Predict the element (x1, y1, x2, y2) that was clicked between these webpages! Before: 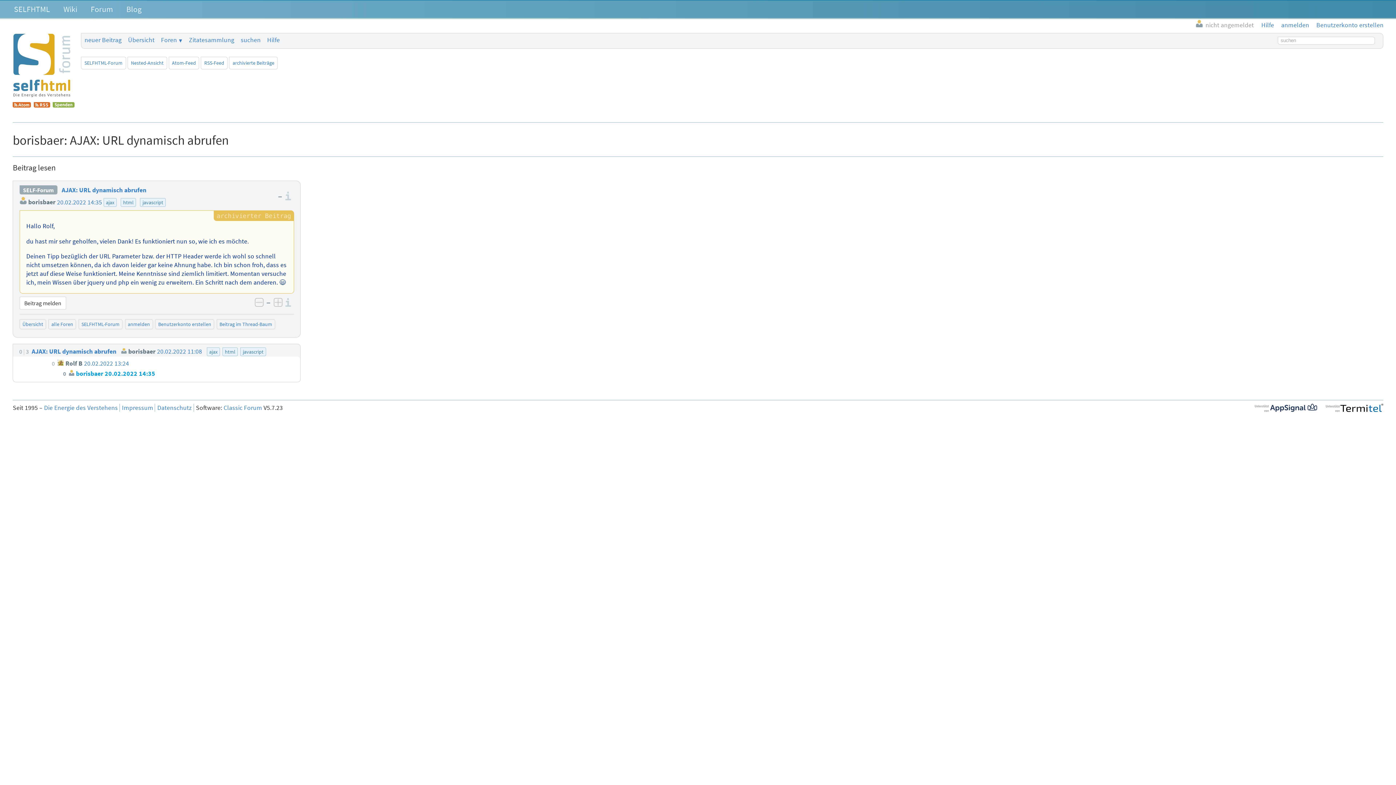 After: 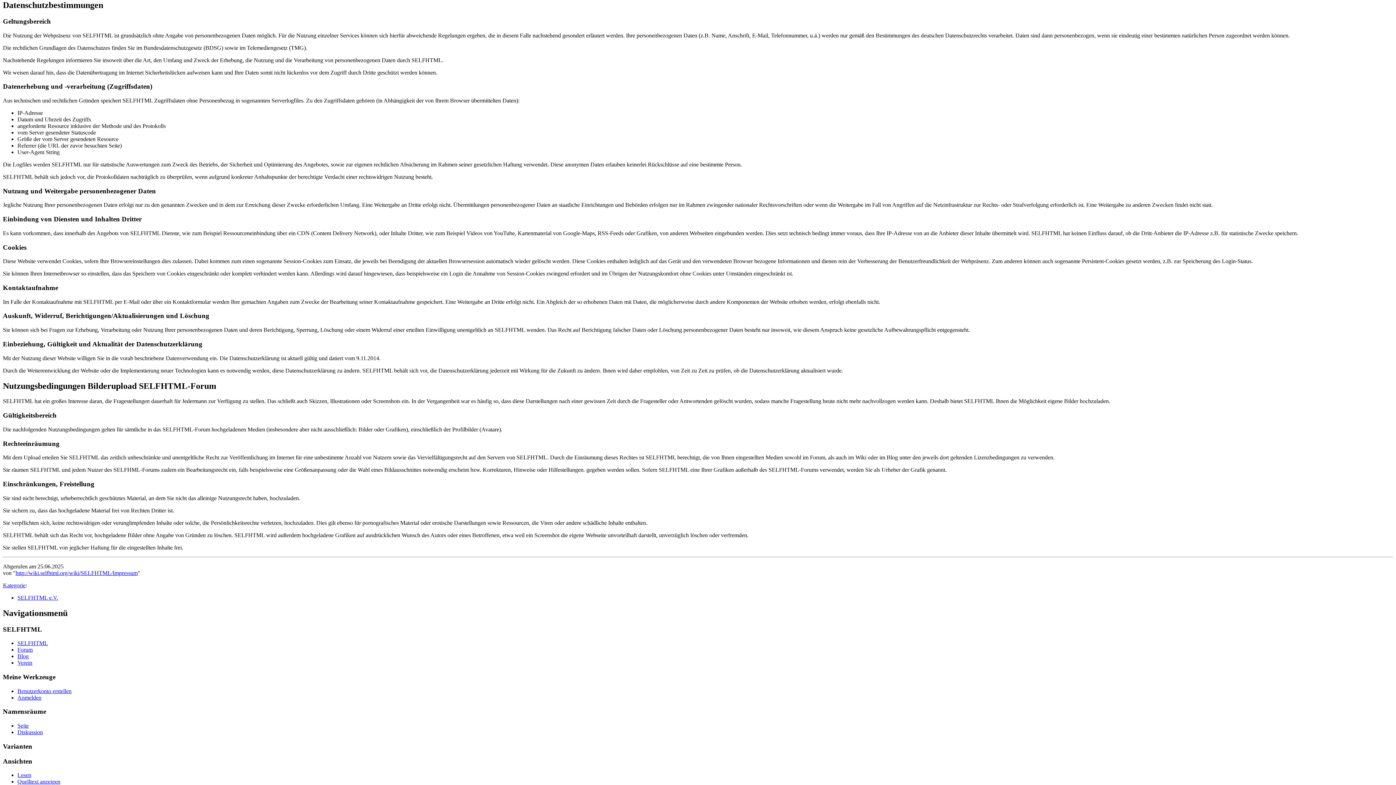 Action: bbox: (157, 403, 191, 411) label: Datenschutz